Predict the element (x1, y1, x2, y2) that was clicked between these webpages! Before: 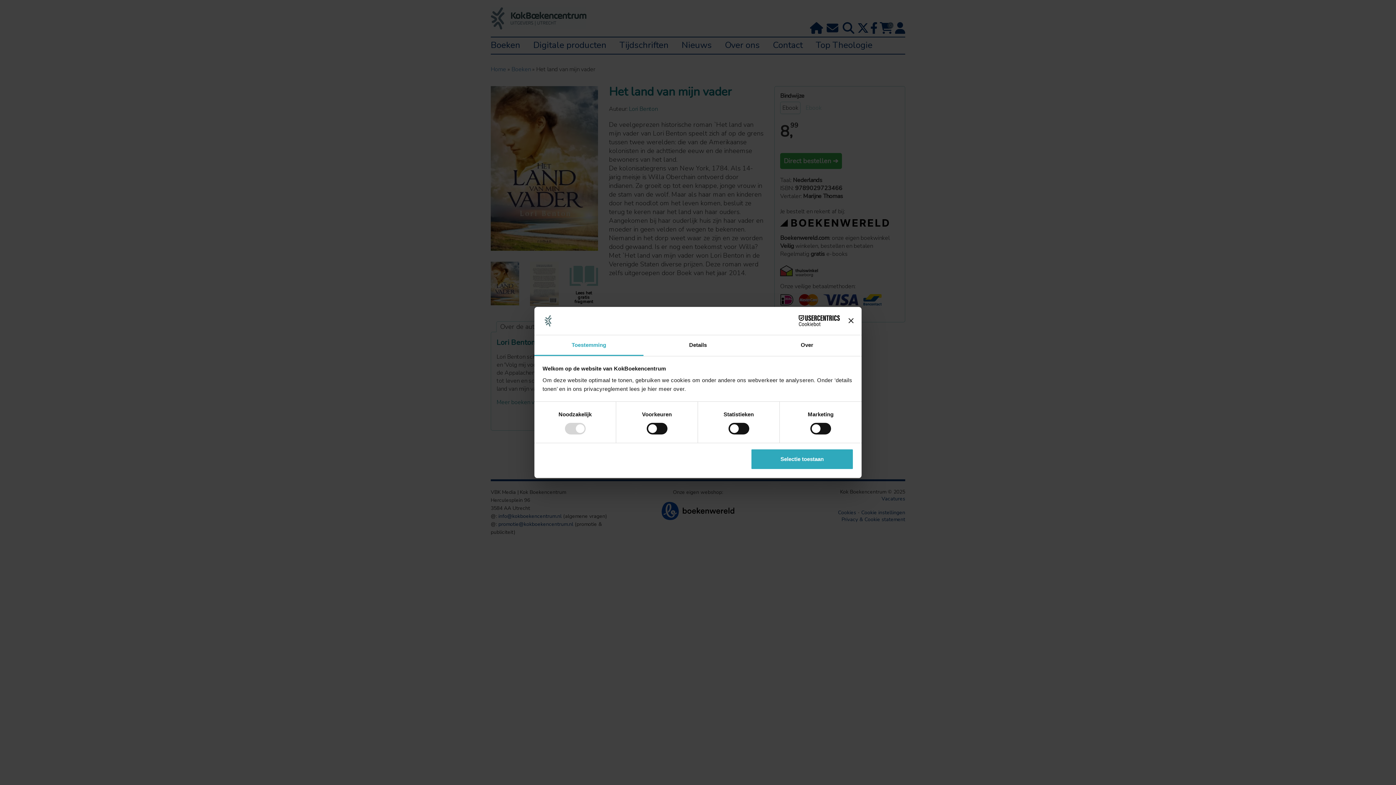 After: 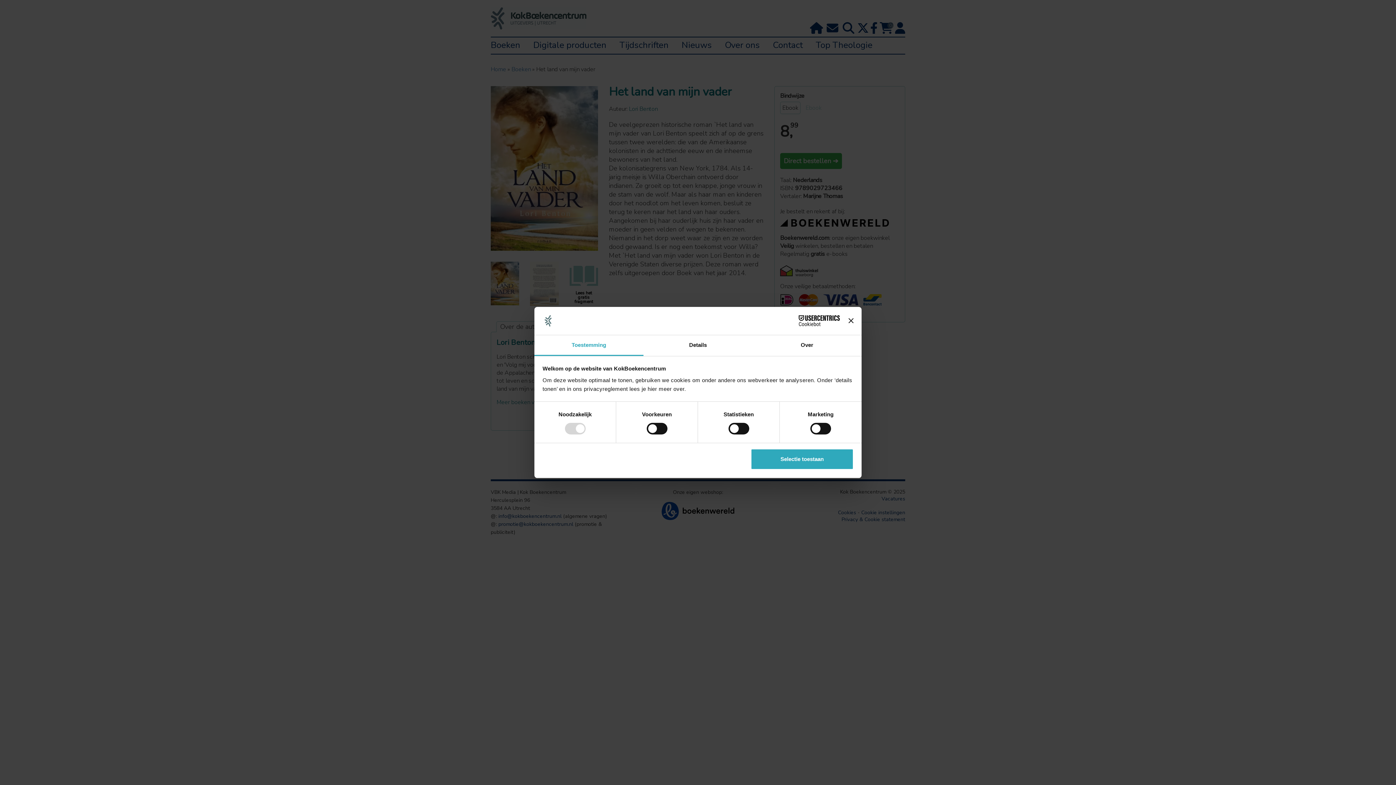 Action: bbox: (776, 315, 840, 326) label: Cookiebot - opens in a new window